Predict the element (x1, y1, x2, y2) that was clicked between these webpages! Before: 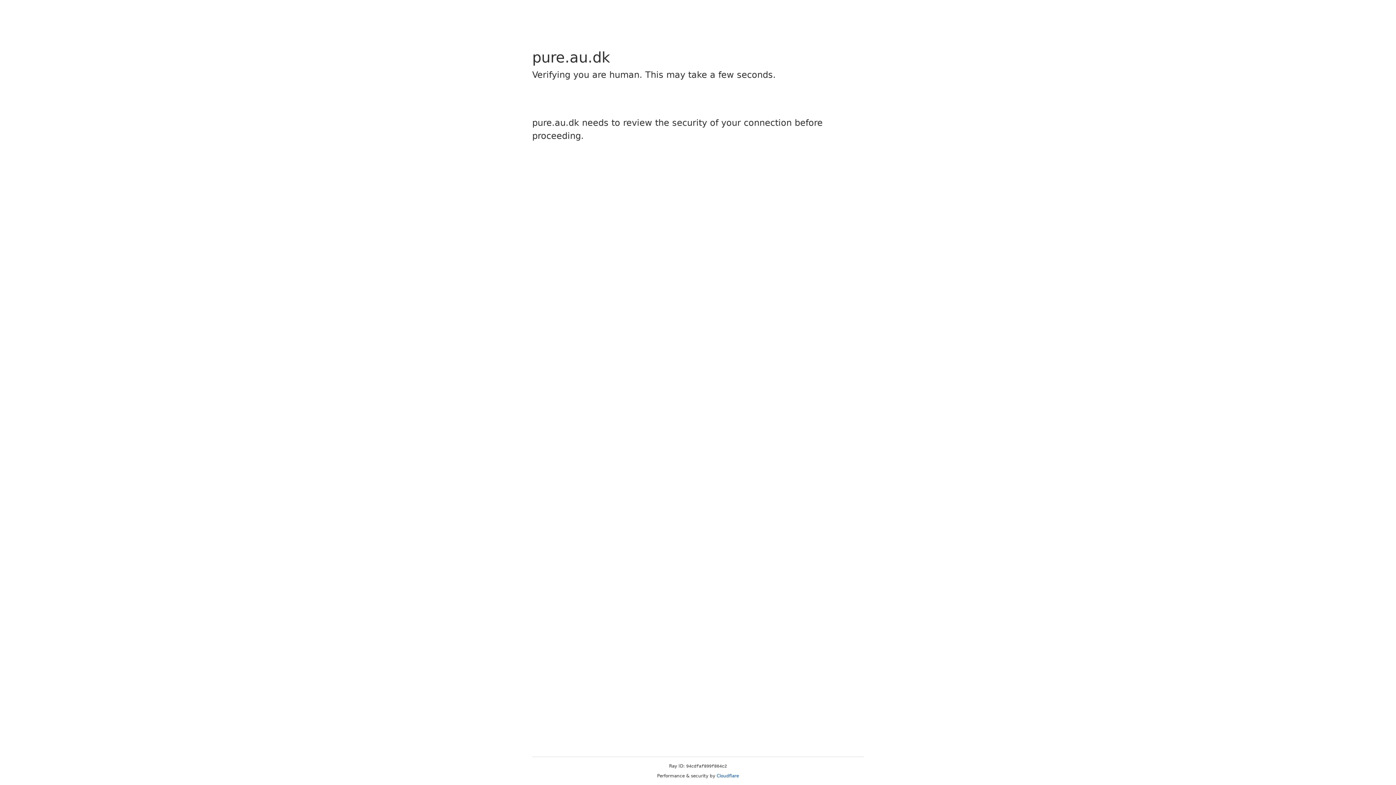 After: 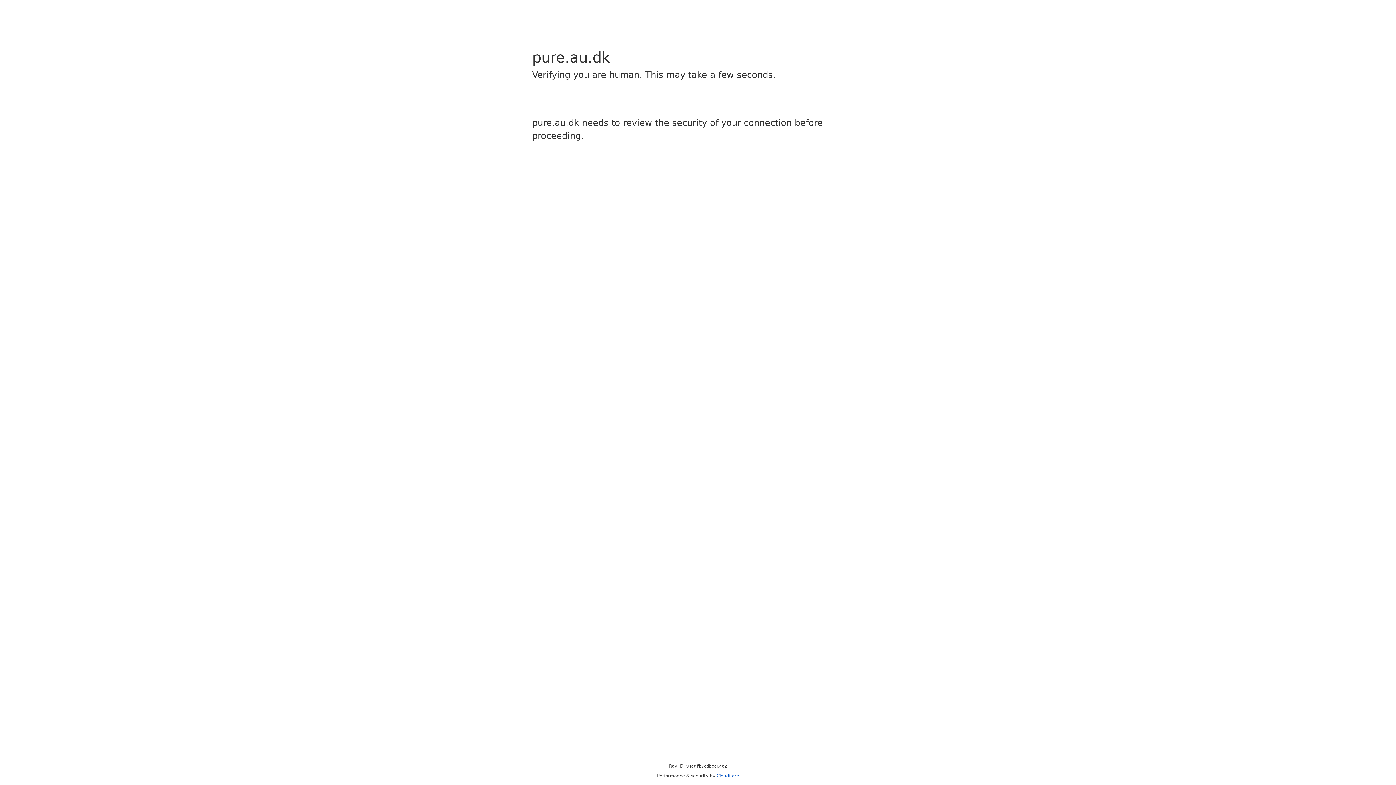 Action: bbox: (716, 773, 739, 778) label: Cloudflare